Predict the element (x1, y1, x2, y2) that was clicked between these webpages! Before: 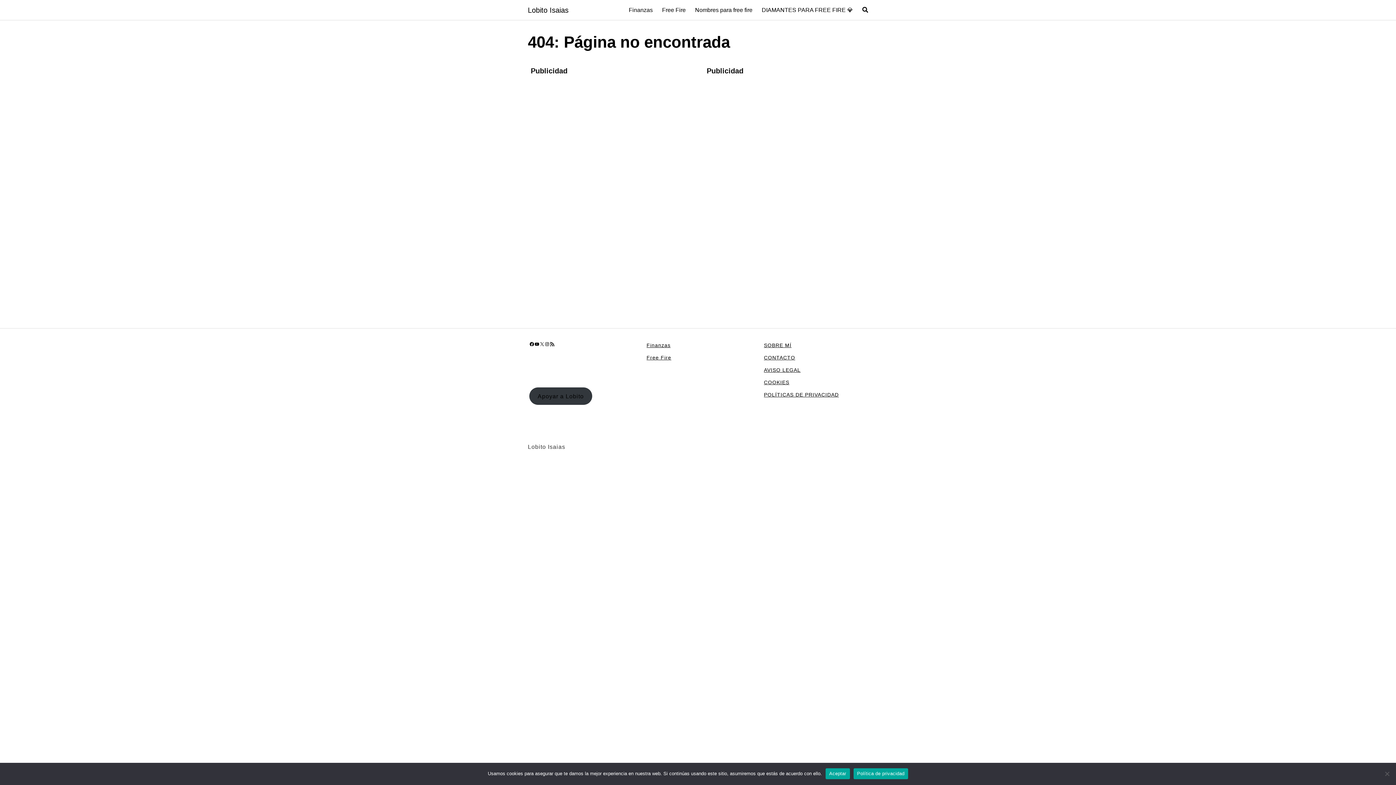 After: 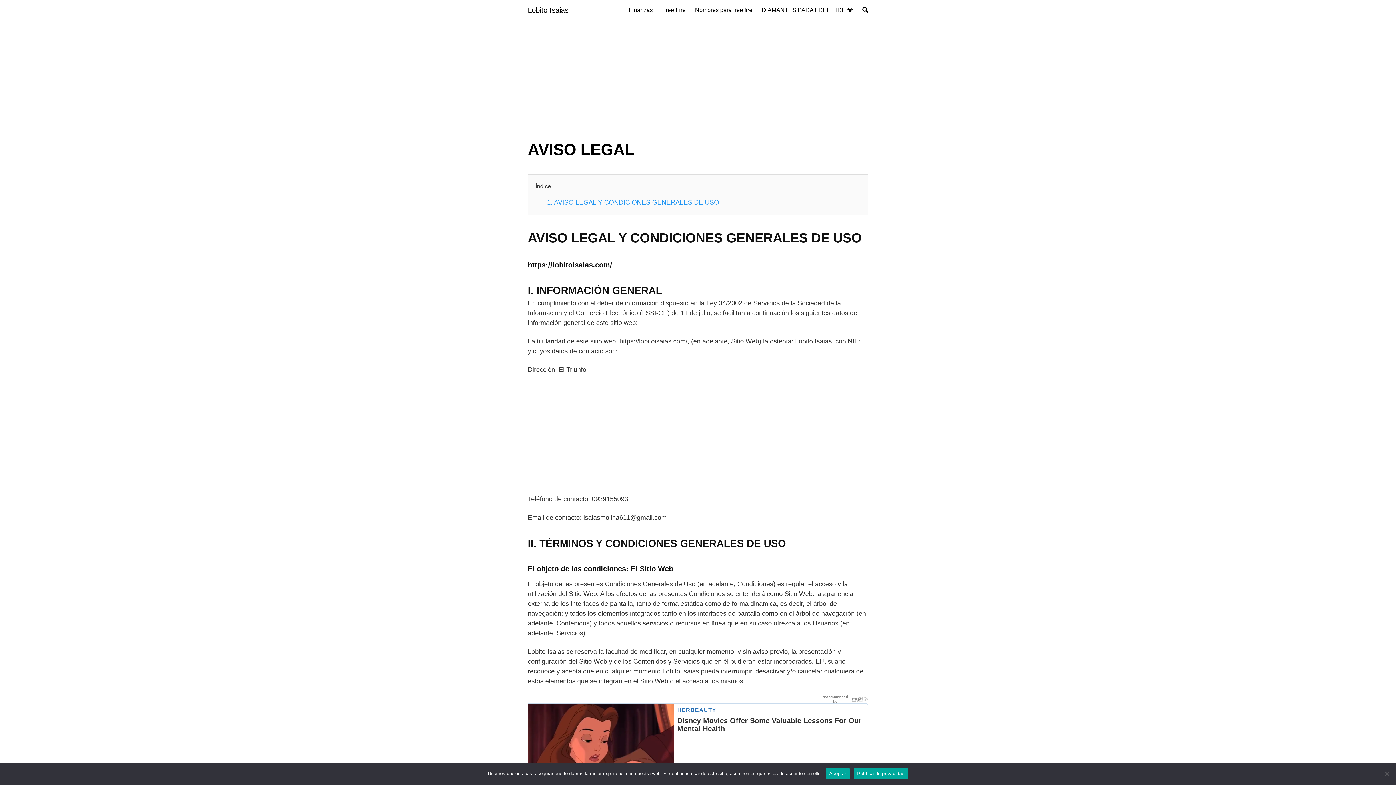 Action: label: AVISO LEGAL bbox: (764, 367, 800, 373)